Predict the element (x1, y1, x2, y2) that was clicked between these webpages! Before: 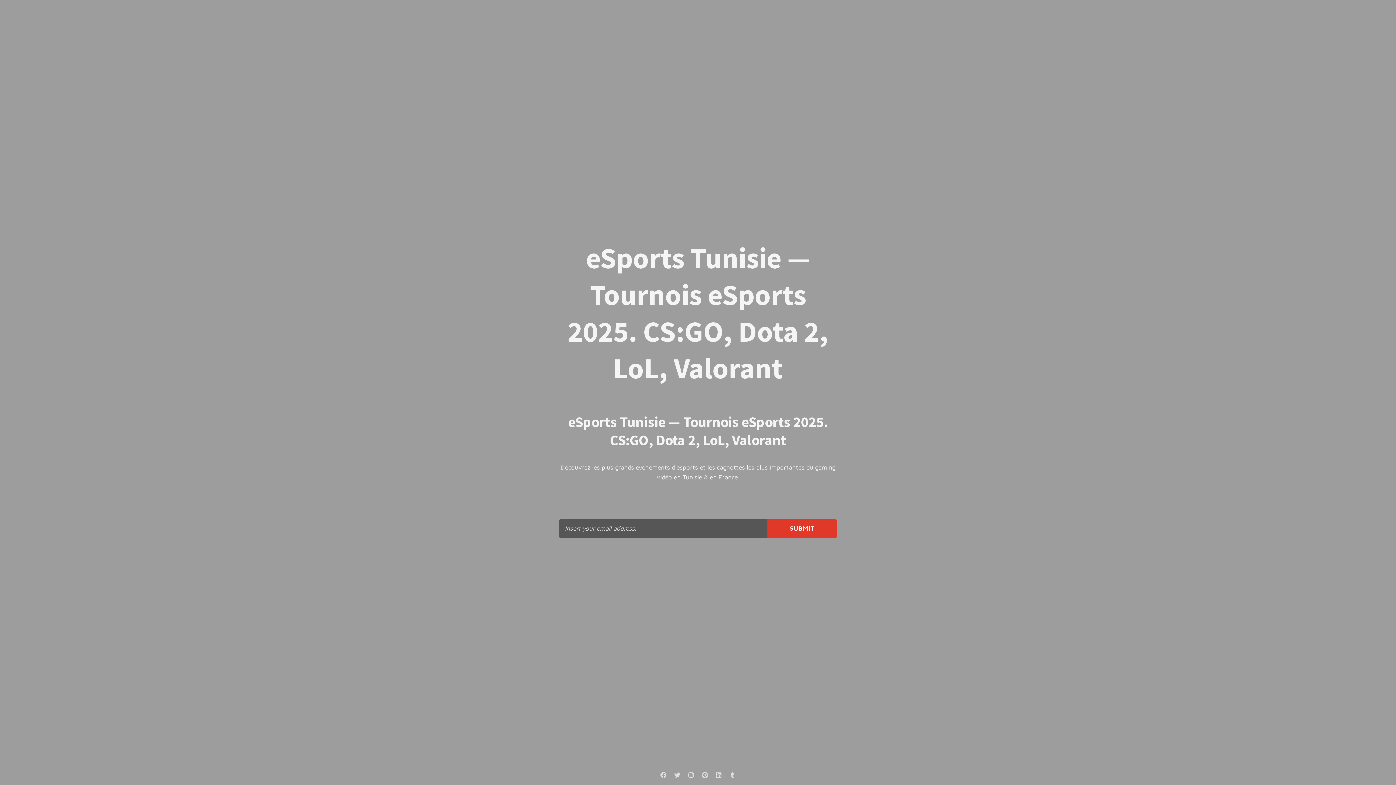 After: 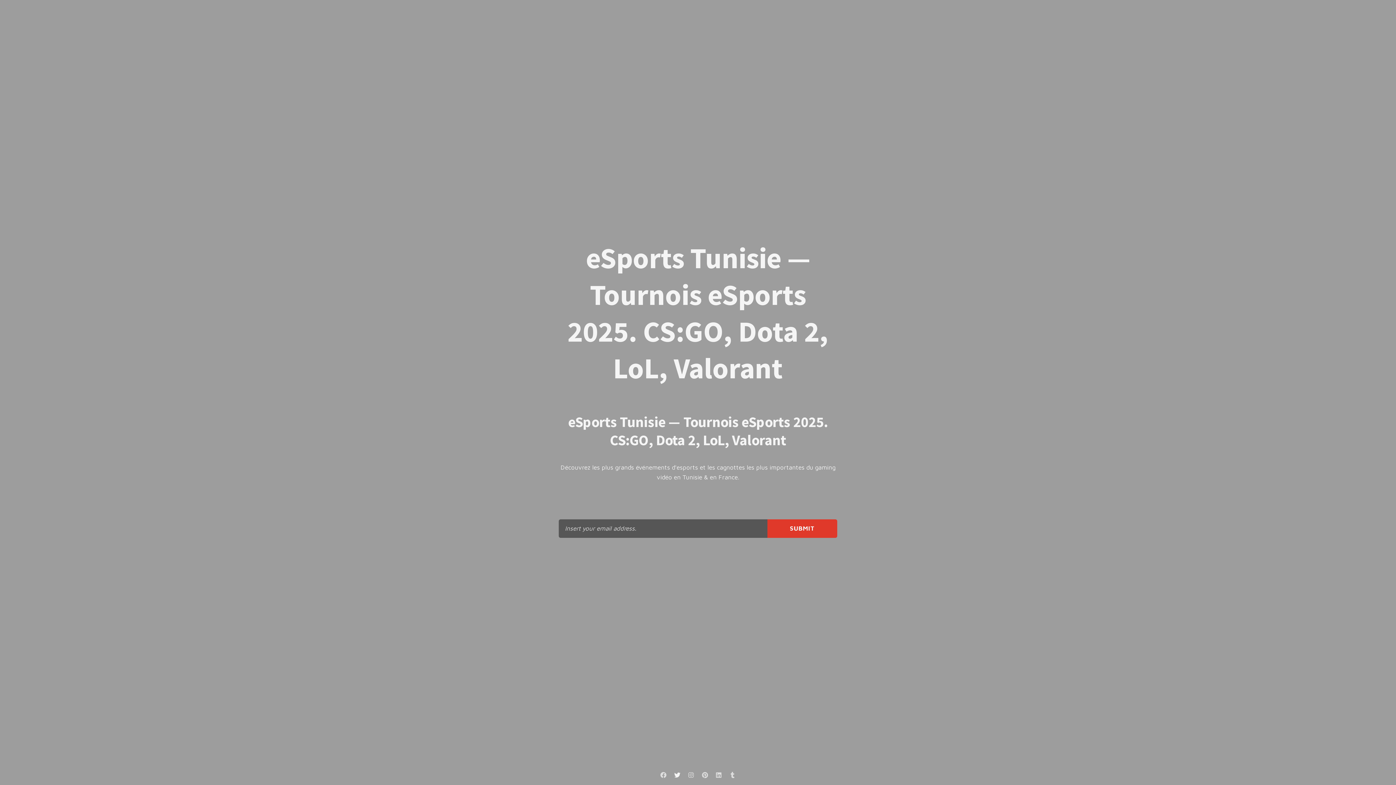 Action: bbox: (671, 769, 683, 781)